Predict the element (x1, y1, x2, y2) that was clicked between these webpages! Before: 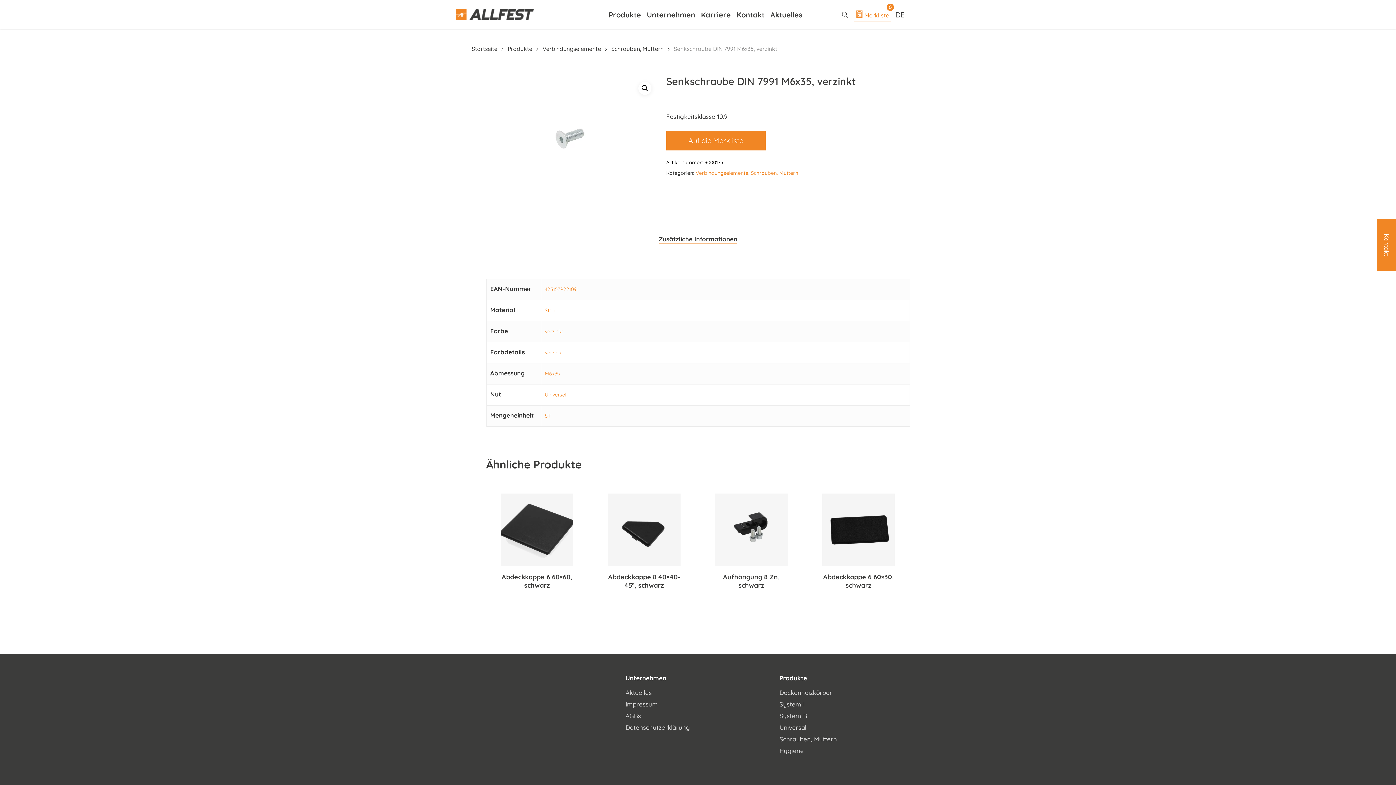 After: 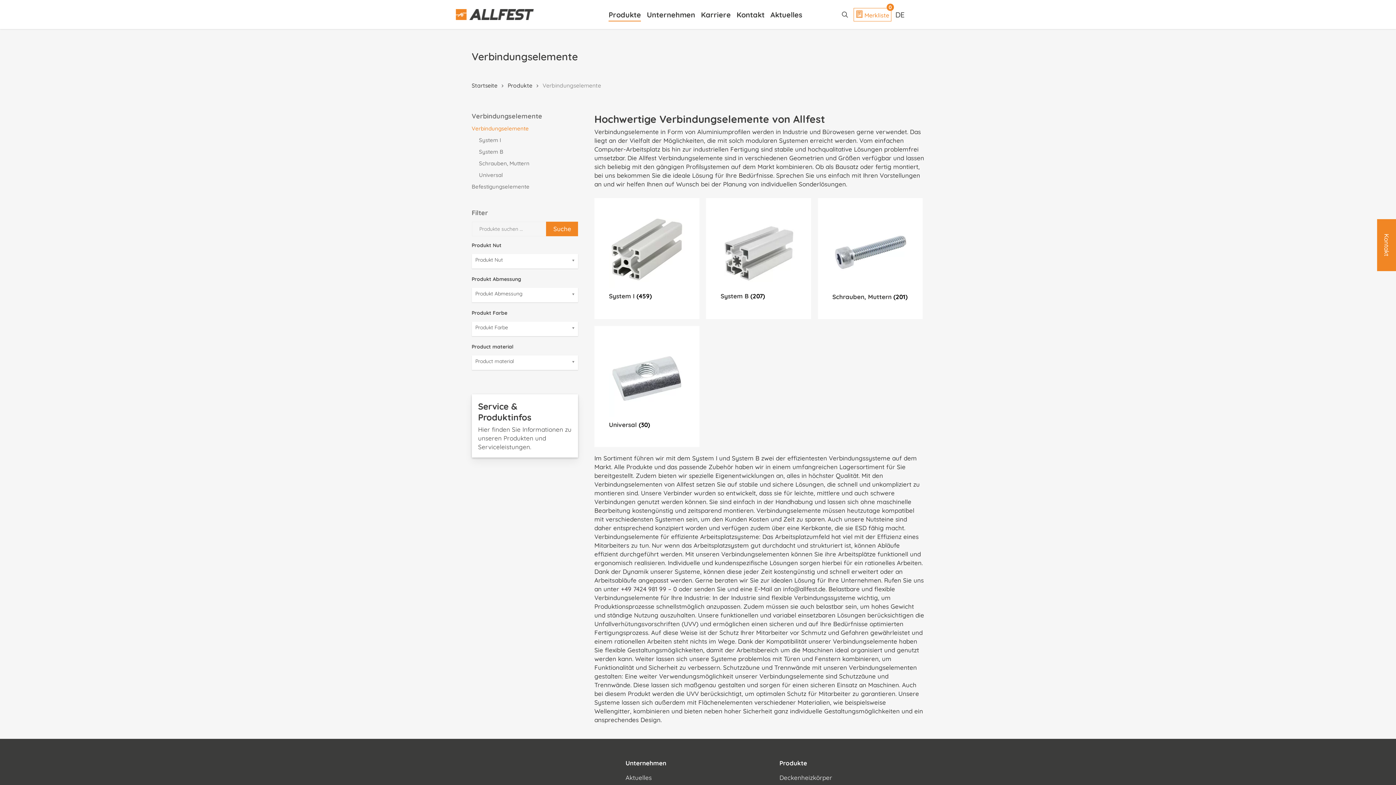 Action: label: Verbindungselemente bbox: (695, 169, 748, 176)